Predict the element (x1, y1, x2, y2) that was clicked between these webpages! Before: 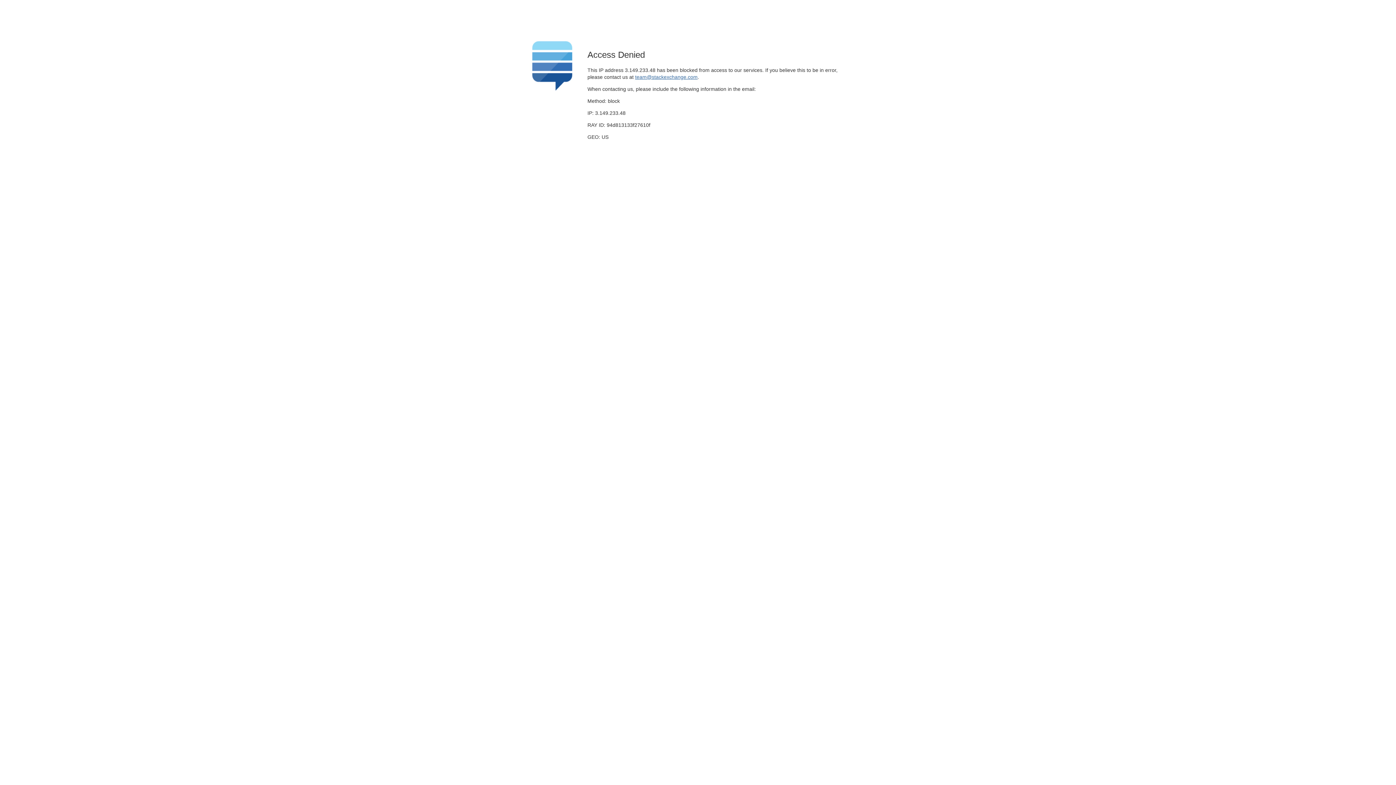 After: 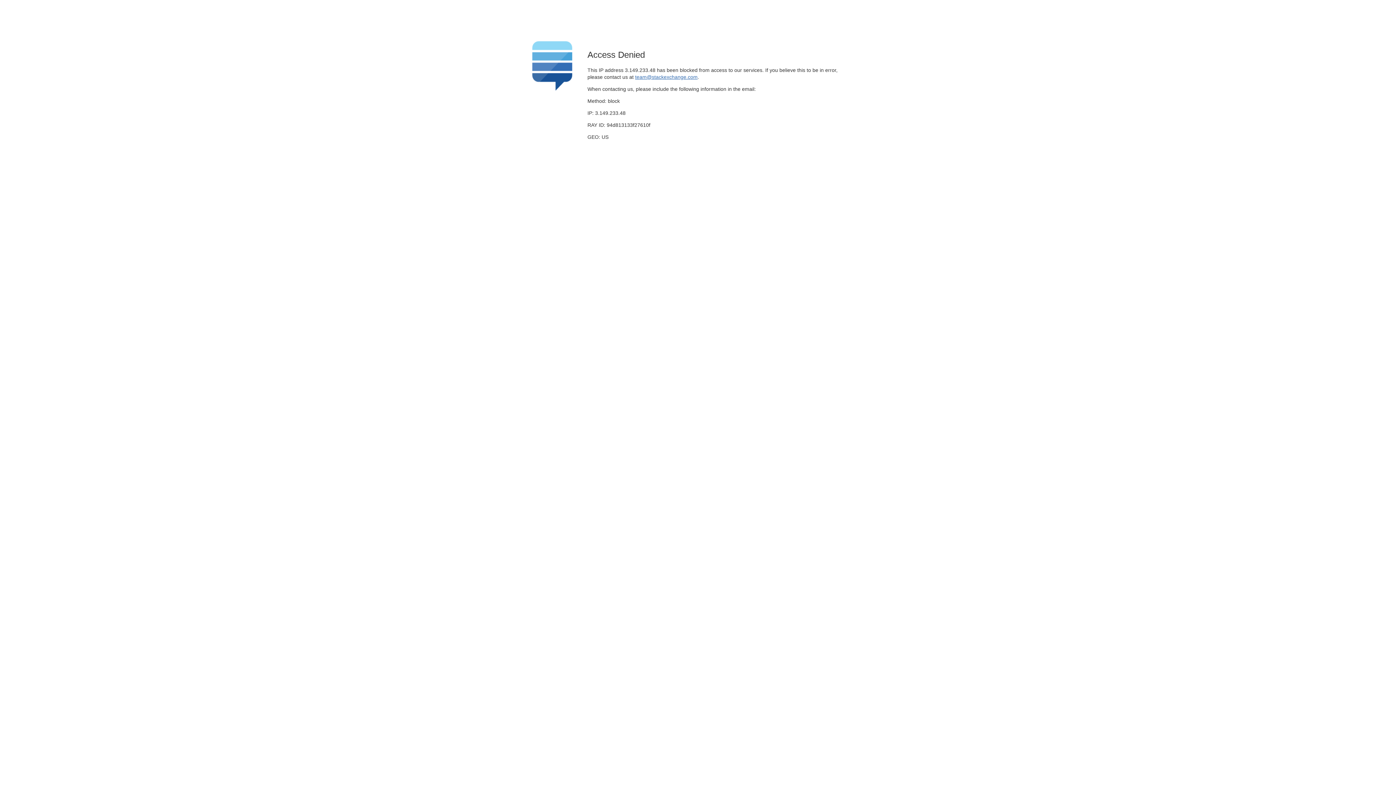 Action: label: team@stackexchange.com bbox: (635, 74, 697, 79)